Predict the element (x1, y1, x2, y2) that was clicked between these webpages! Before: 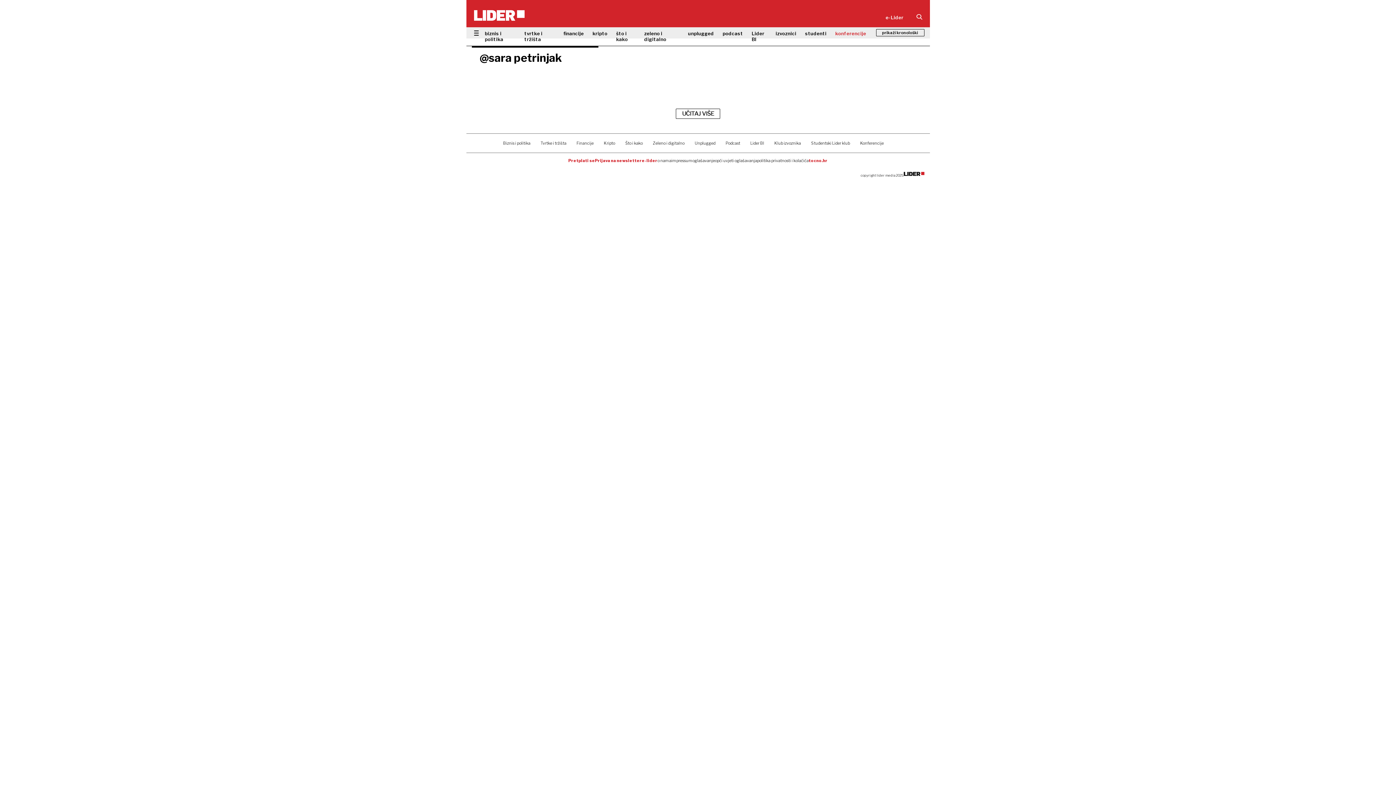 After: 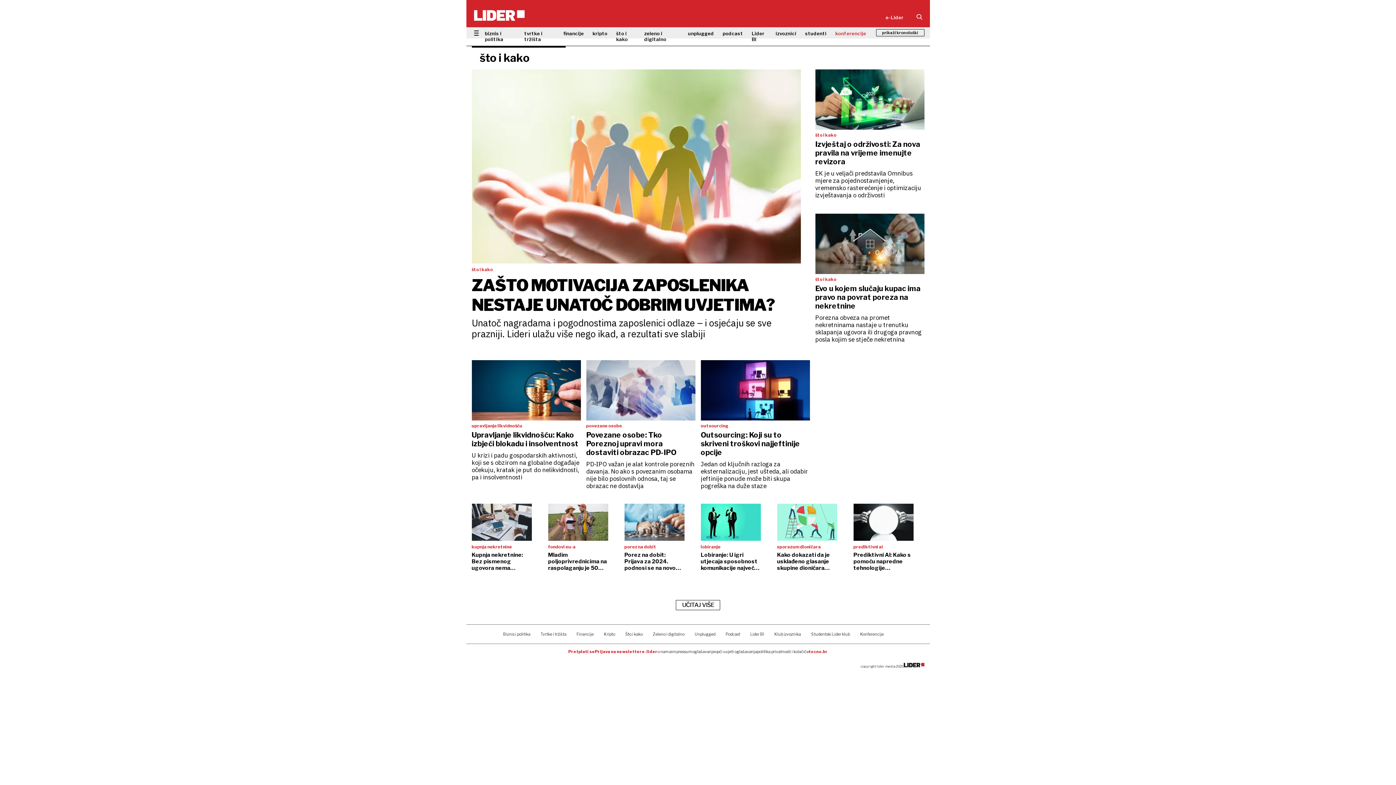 Action: label: što i kako bbox: (616, 27, 644, 44)